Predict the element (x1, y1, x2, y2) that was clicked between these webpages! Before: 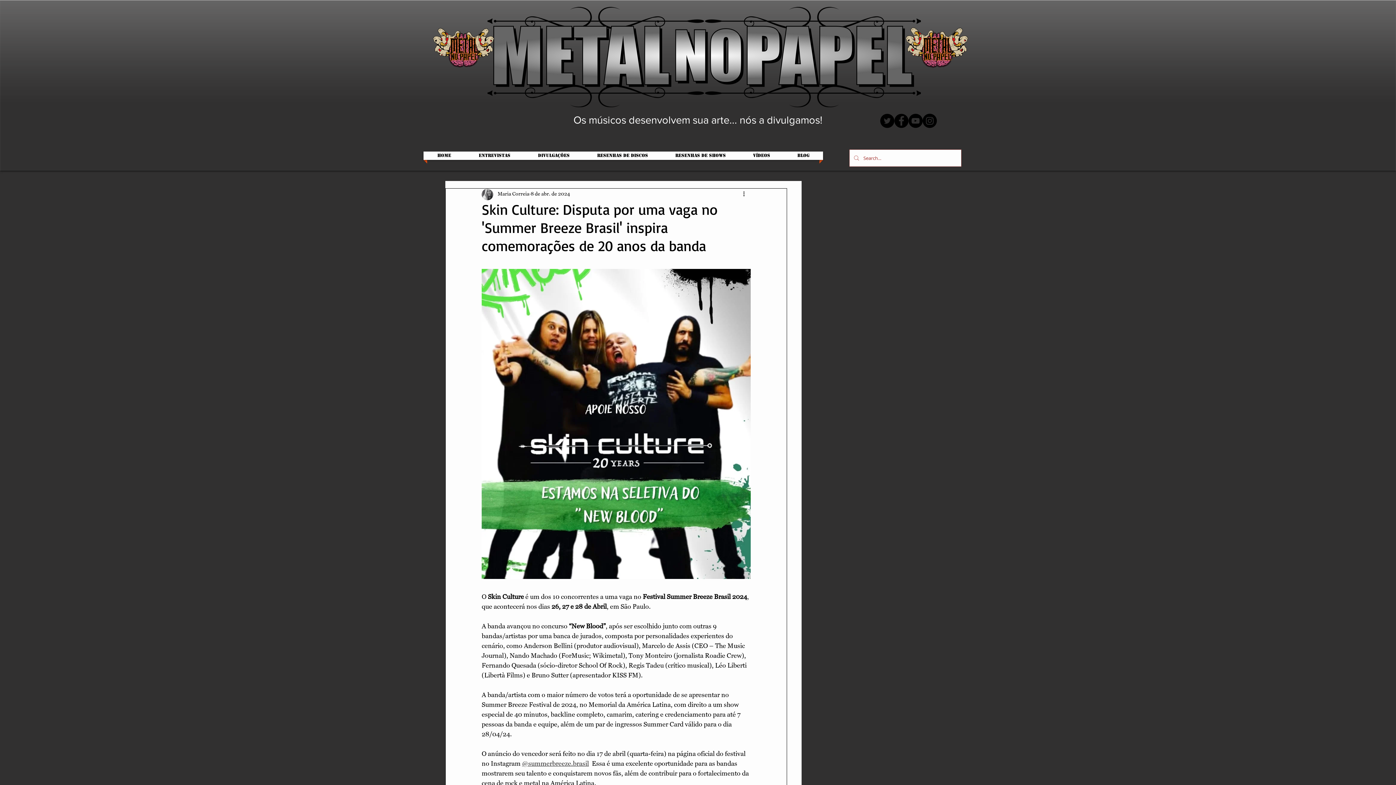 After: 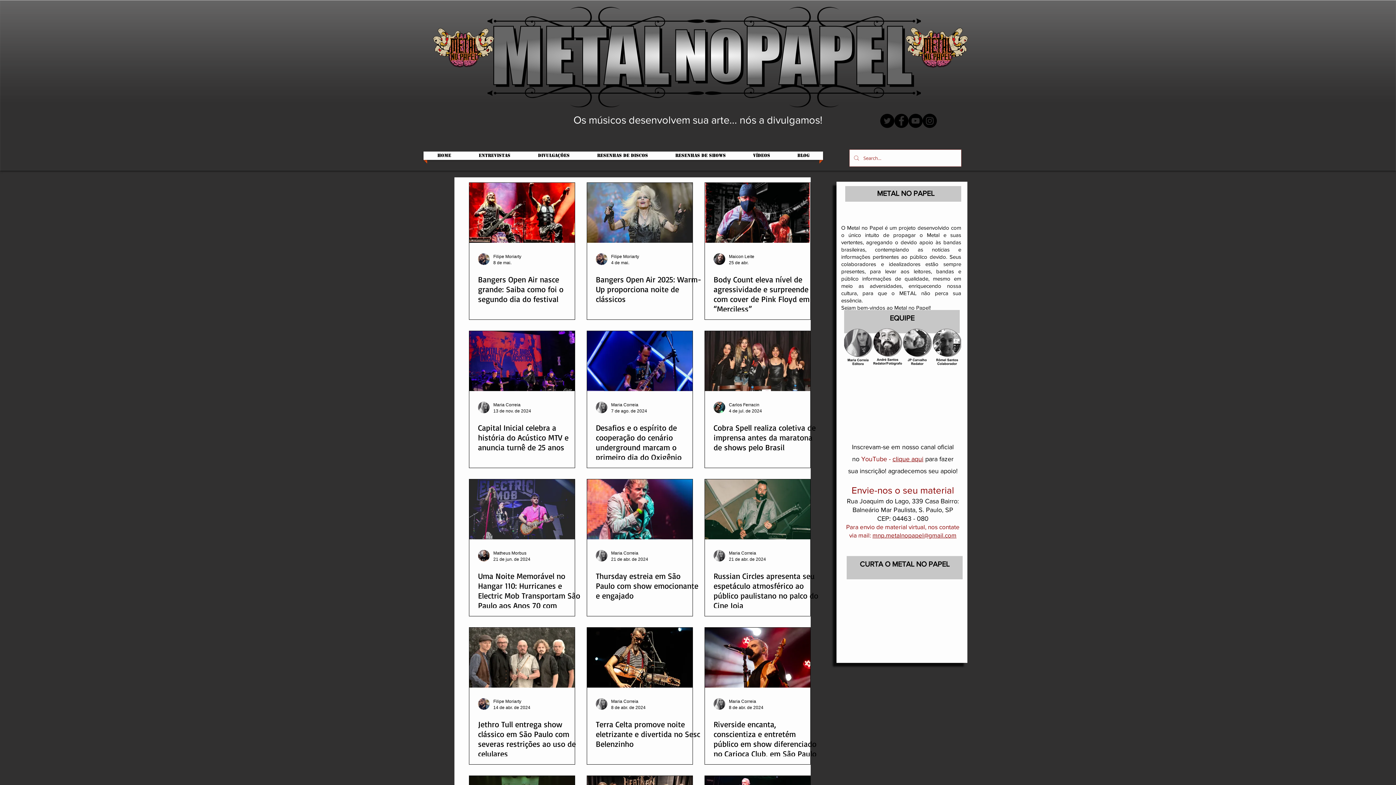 Action: label: RESENHAS DE SHOWS bbox: (661, 151, 739, 160)